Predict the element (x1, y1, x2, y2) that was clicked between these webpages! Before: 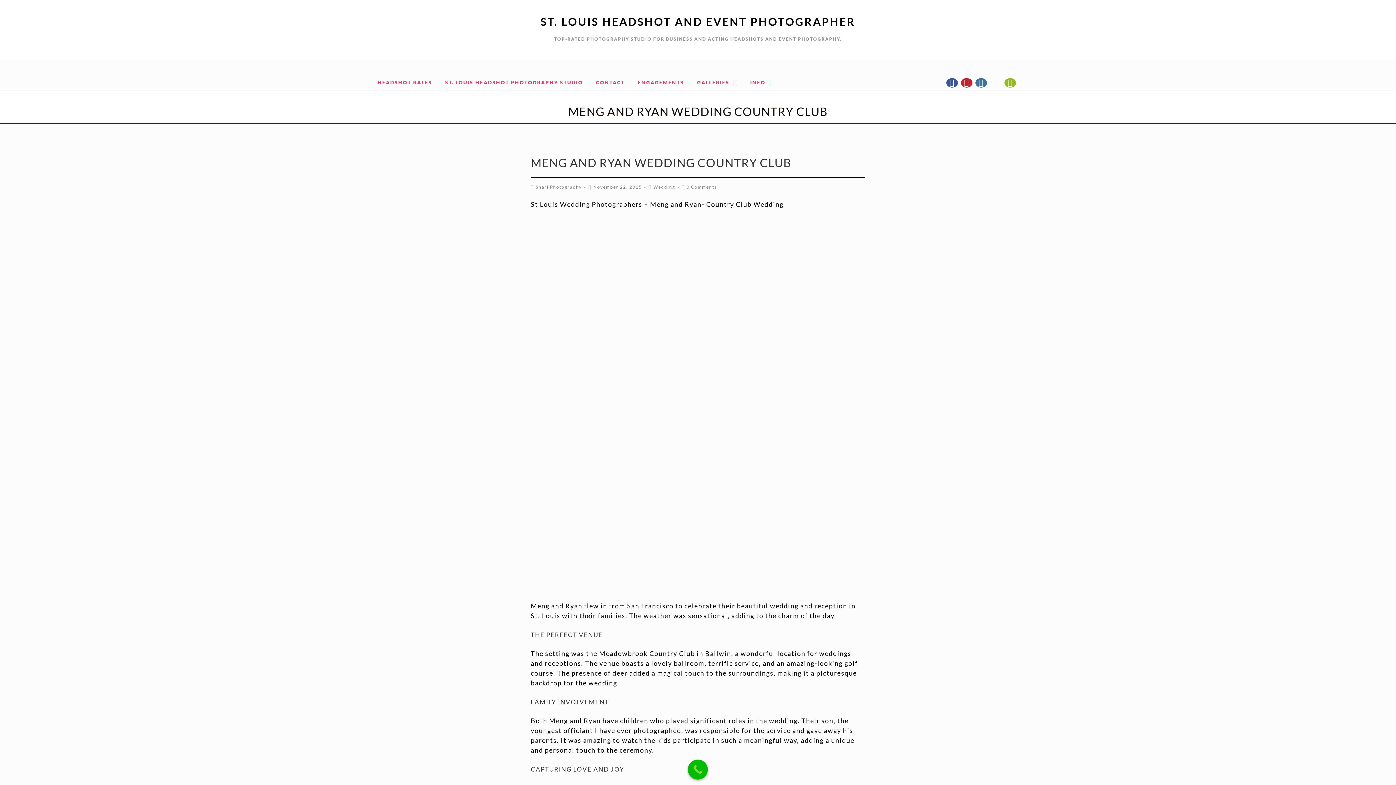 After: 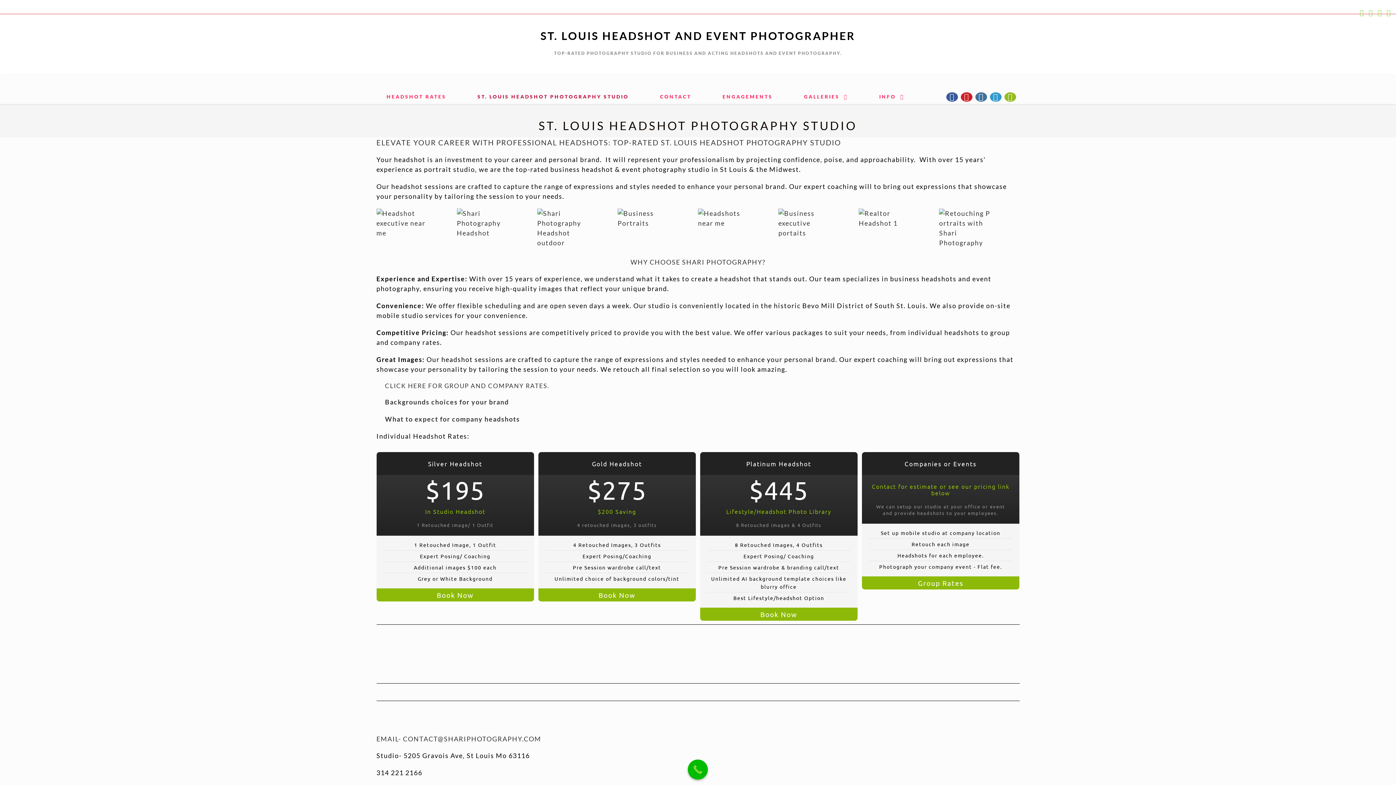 Action: label: ST. LOUIS HEADSHOT PHOTOGRAPHY STUDIO bbox: (438, 75, 589, 89)